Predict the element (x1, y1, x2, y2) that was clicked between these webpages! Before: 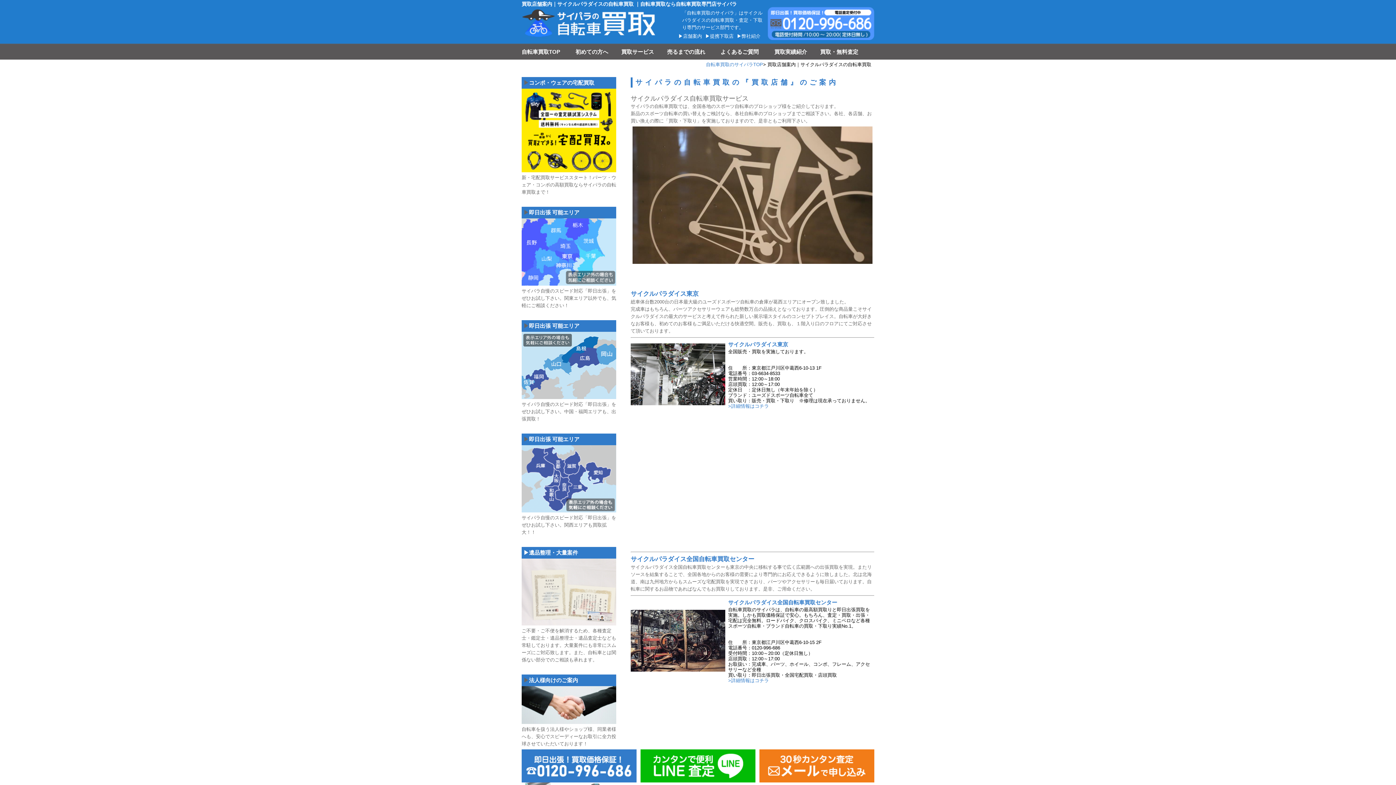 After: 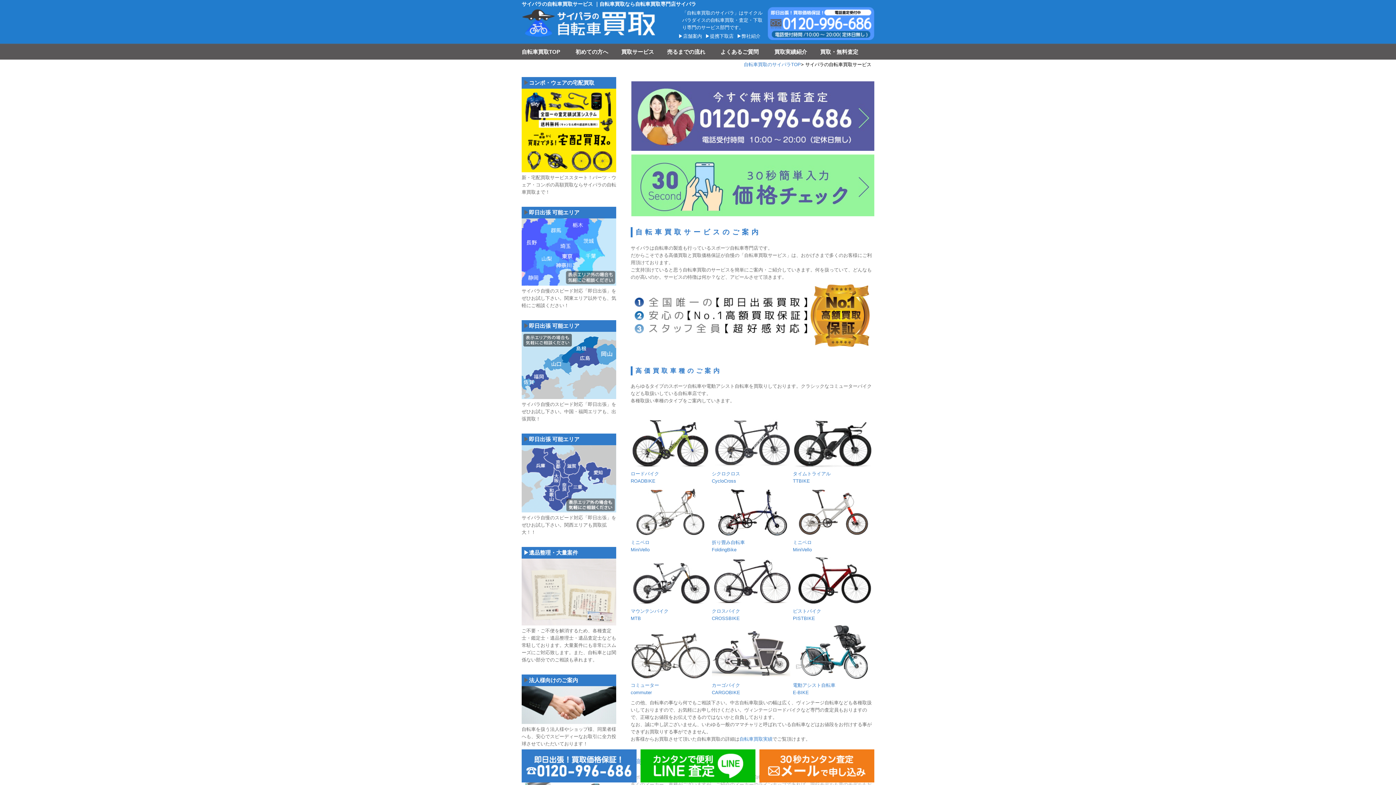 Action: label: 買取サービス bbox: (621, 48, 654, 54)